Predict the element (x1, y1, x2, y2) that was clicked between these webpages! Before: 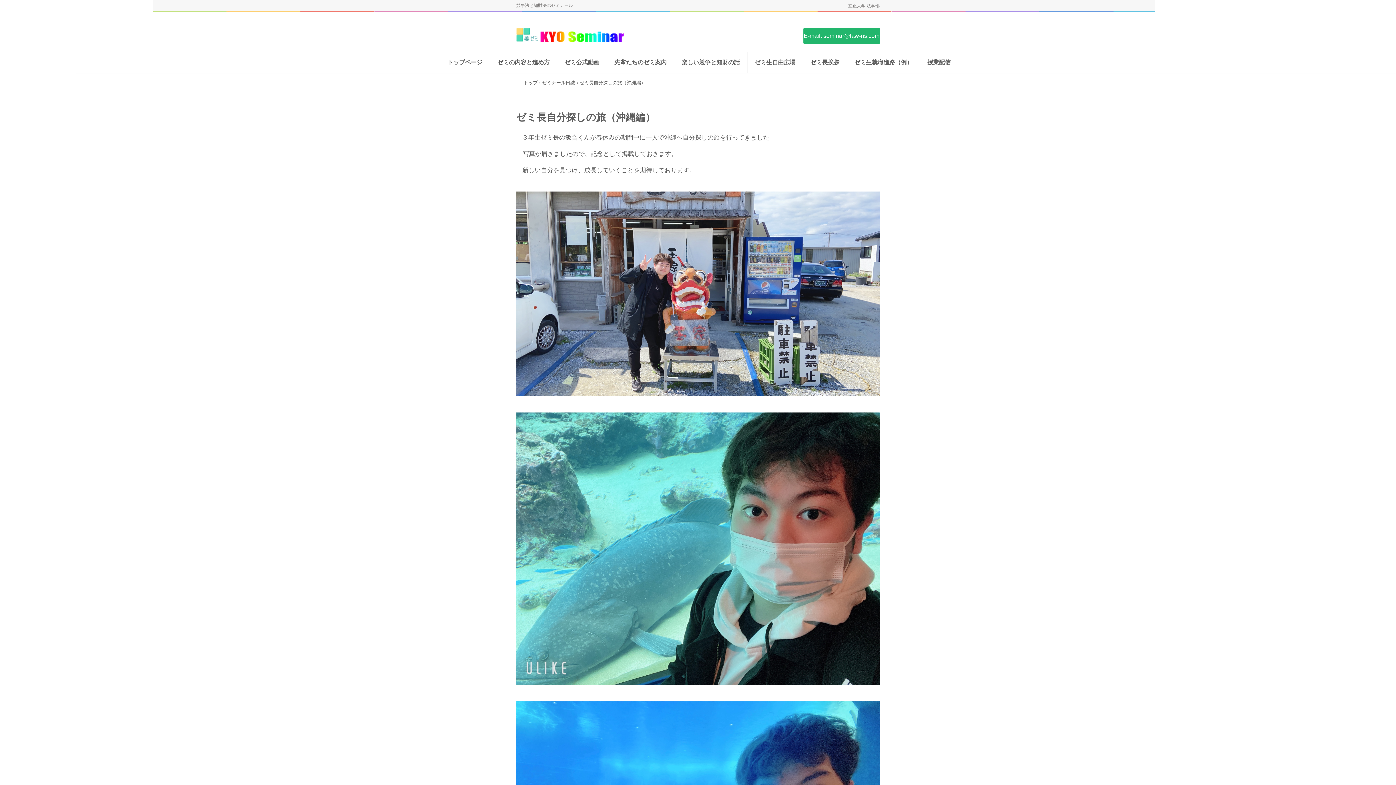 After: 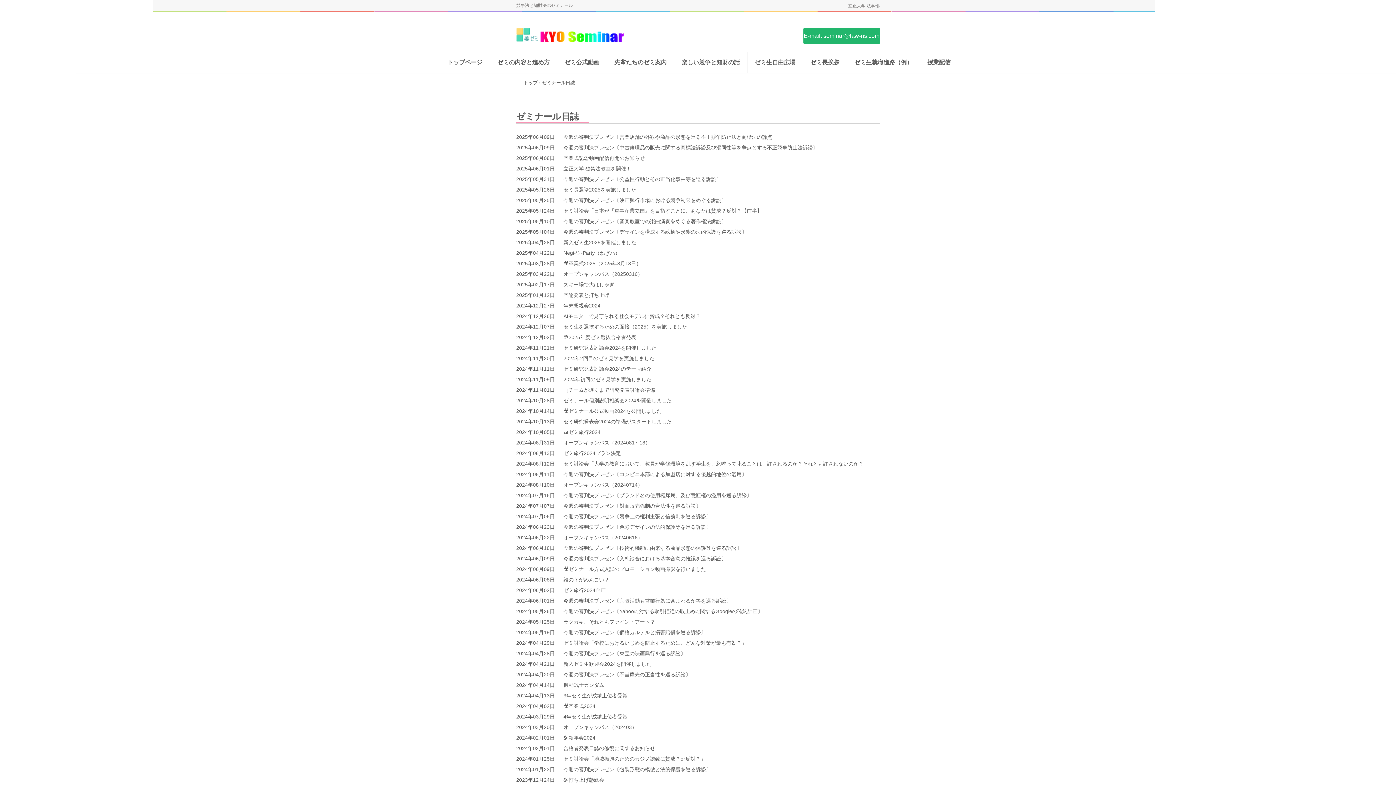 Action: bbox: (542, 80, 575, 85) label: ゼミナール日誌